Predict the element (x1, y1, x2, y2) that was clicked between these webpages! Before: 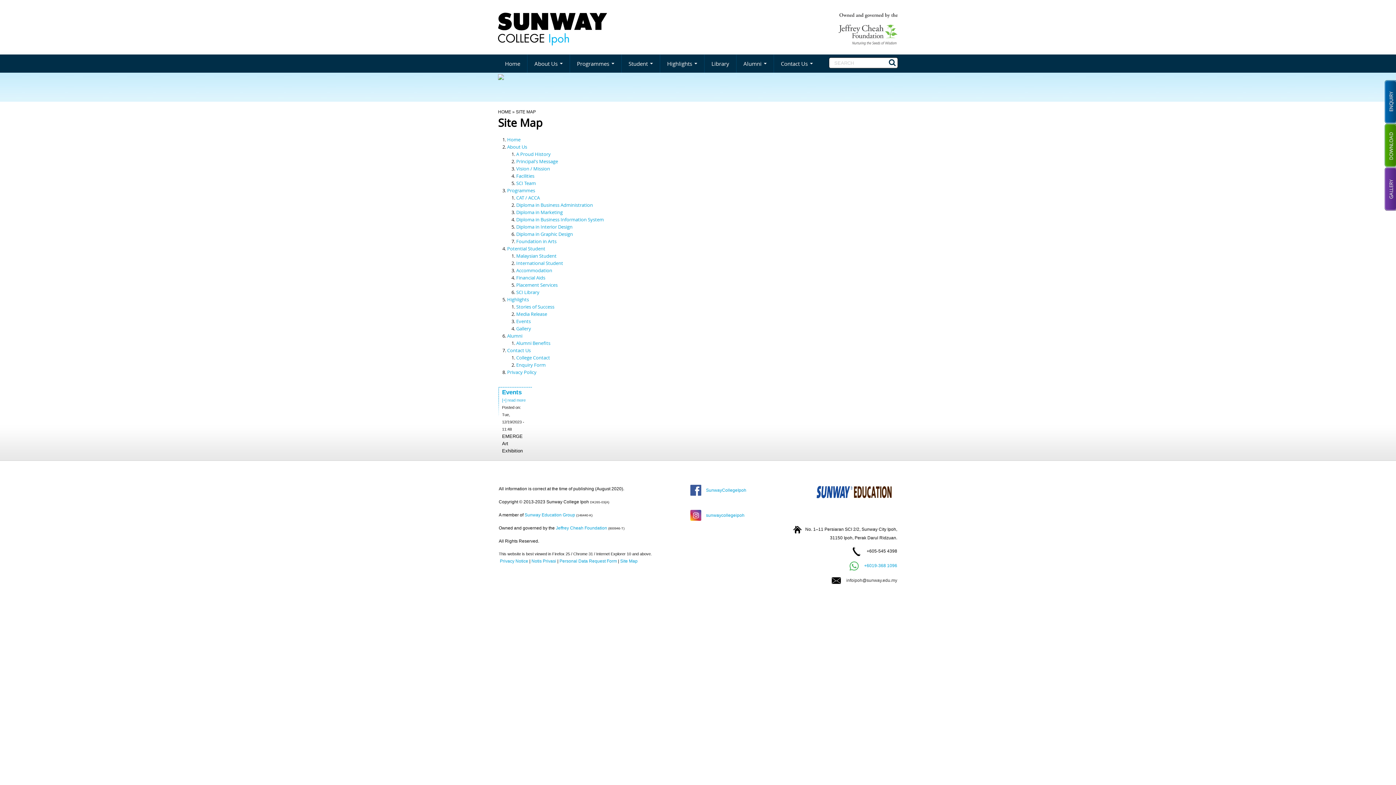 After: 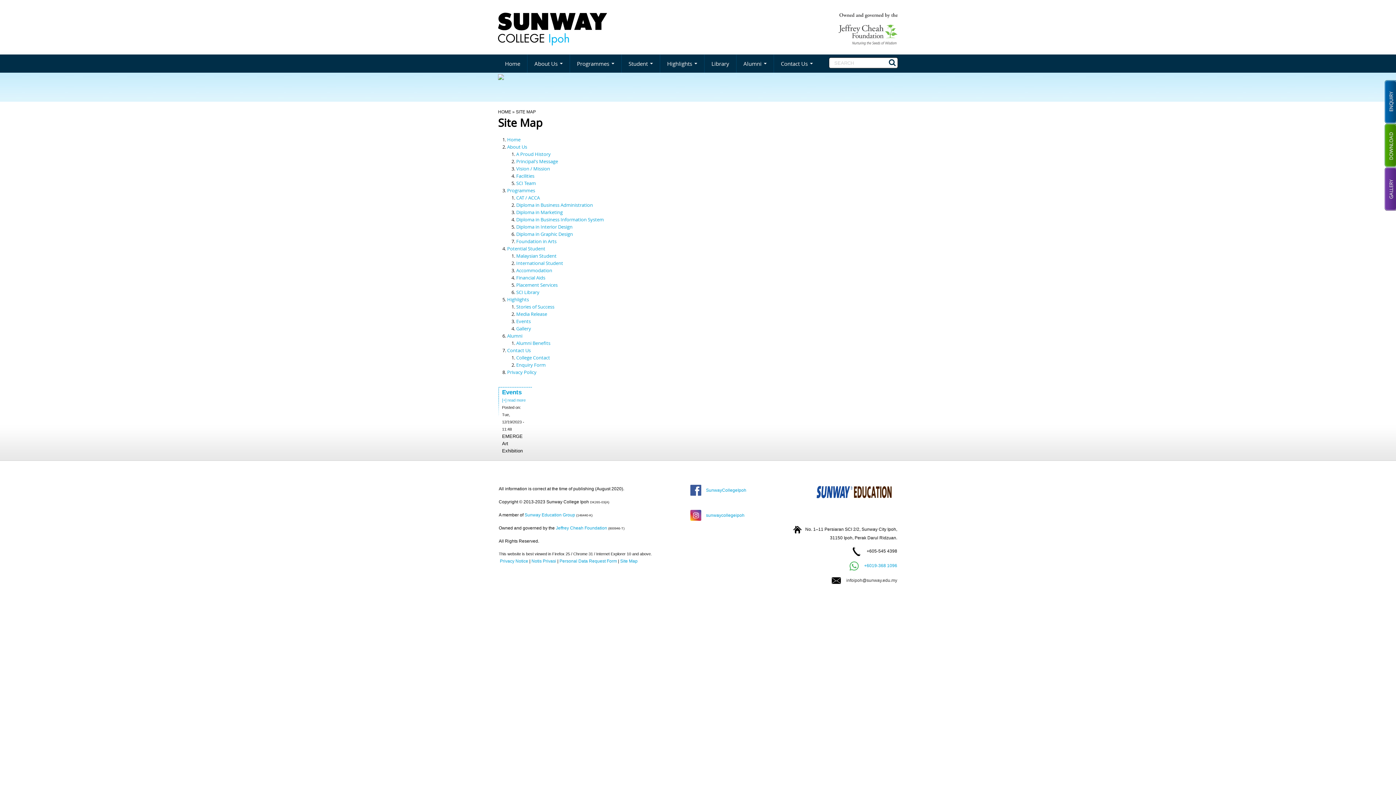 Action: bbox: (516, 289, 539, 295) label: SCI Library